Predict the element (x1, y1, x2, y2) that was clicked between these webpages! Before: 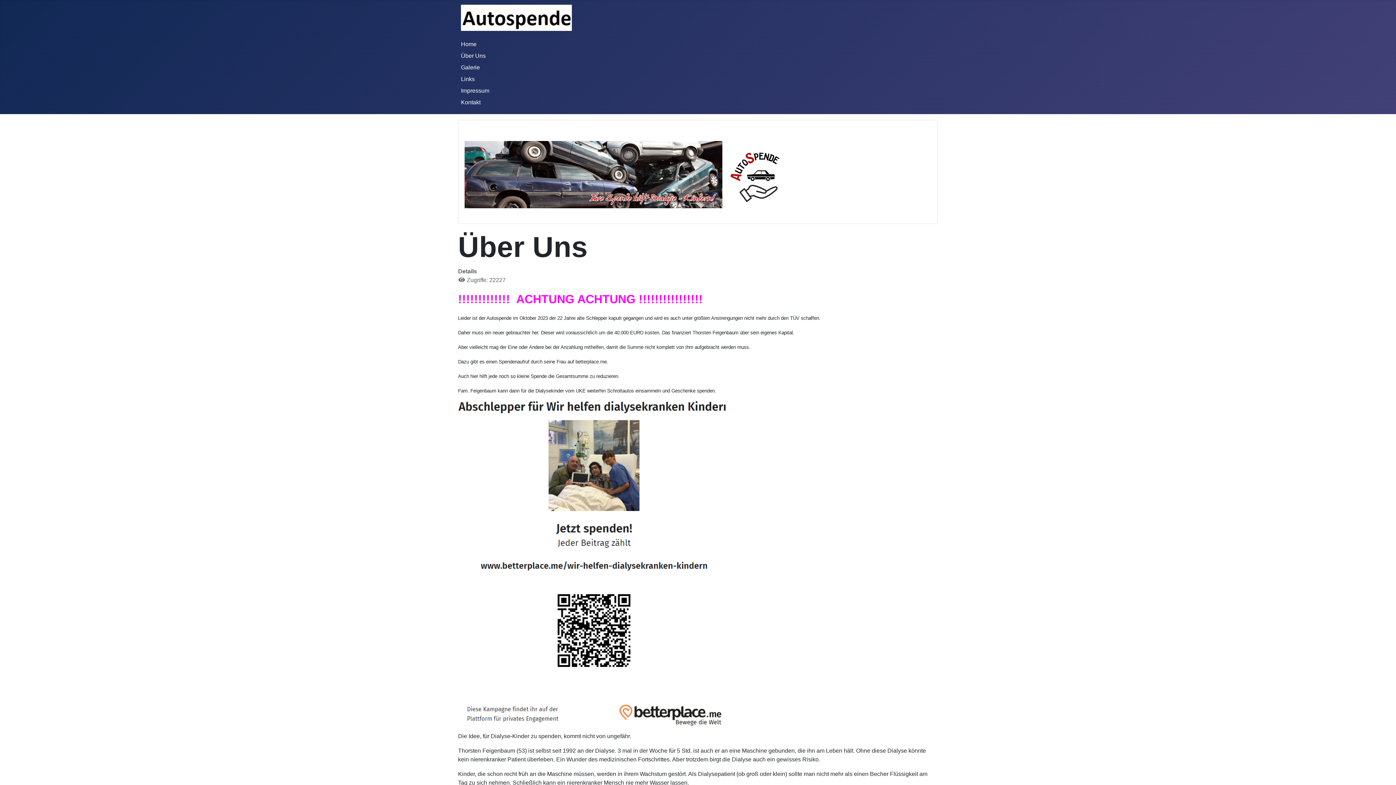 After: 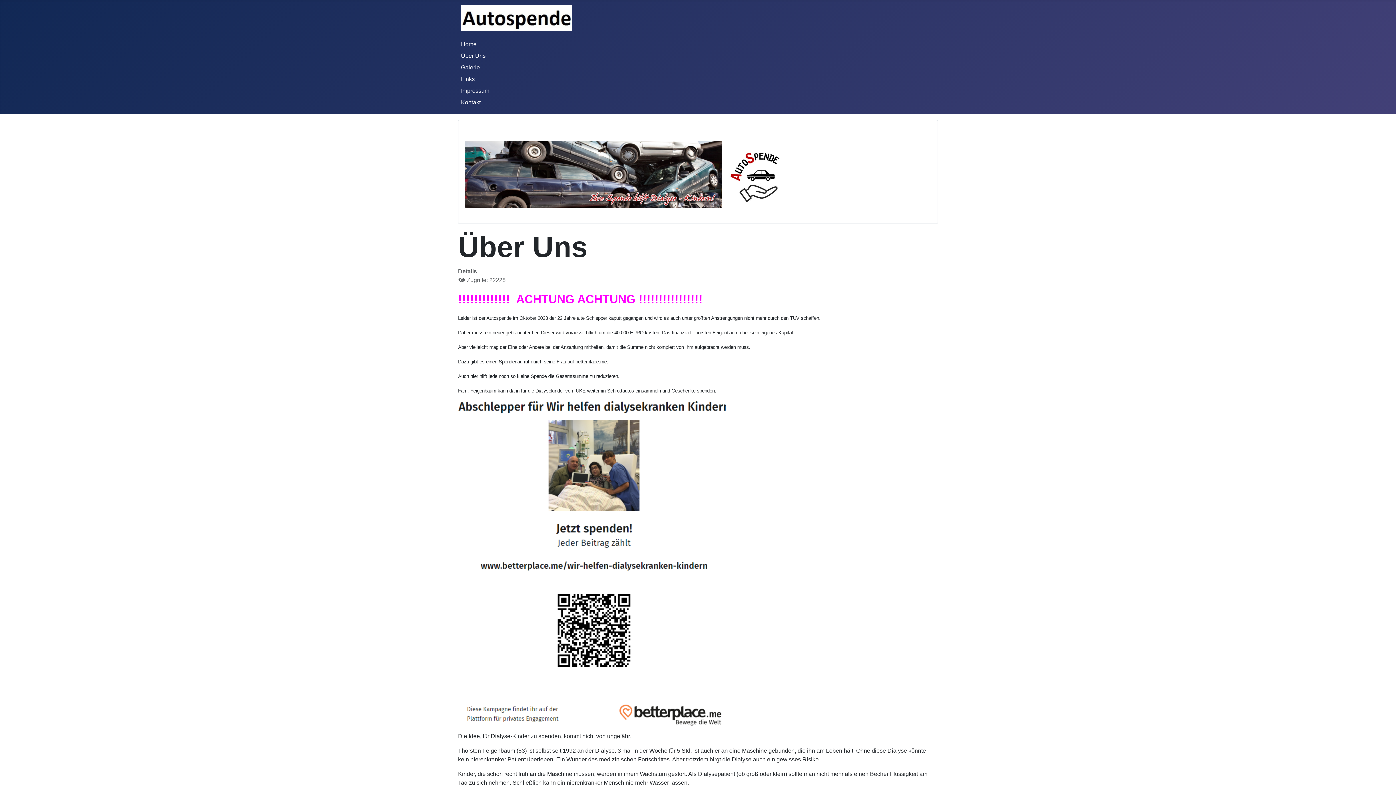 Action: label: Über Uns bbox: (461, 52, 485, 58)